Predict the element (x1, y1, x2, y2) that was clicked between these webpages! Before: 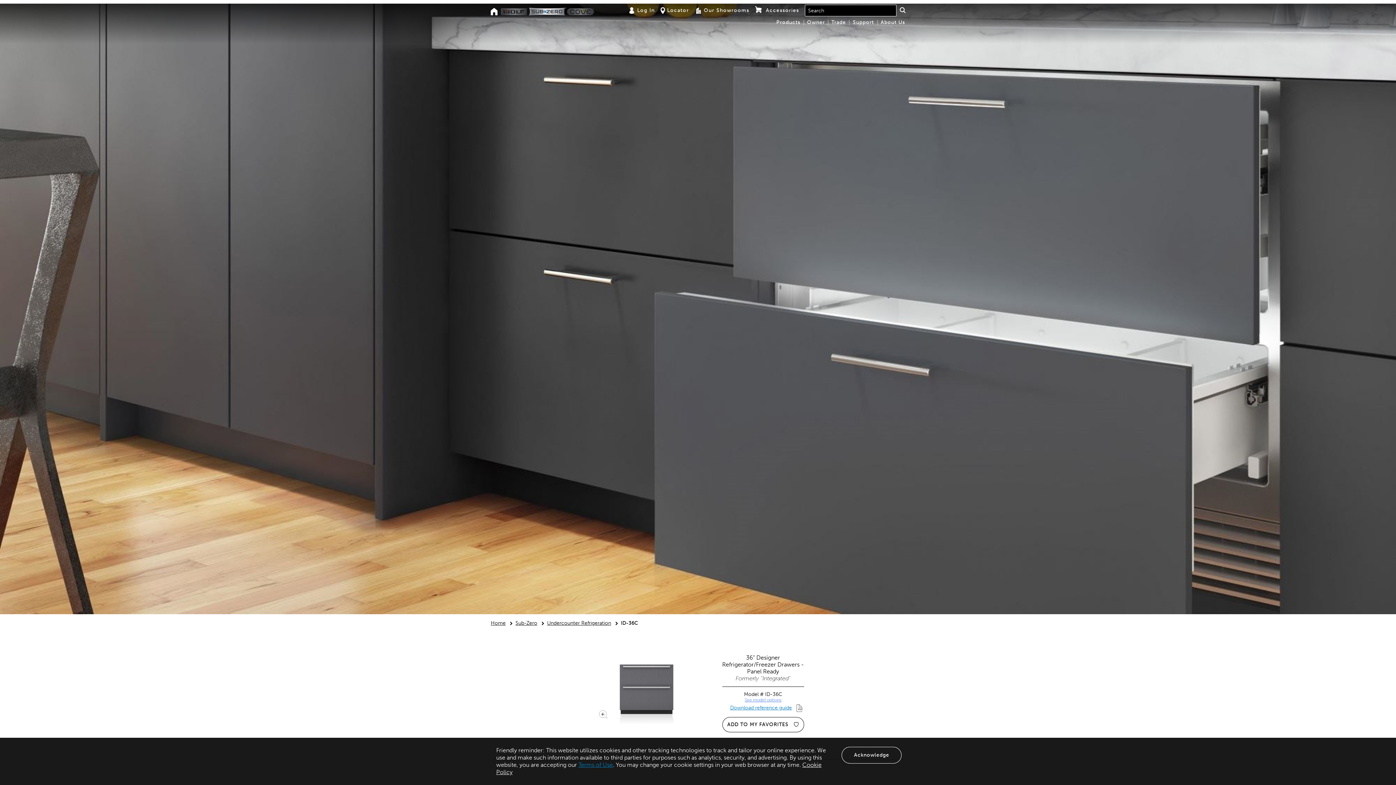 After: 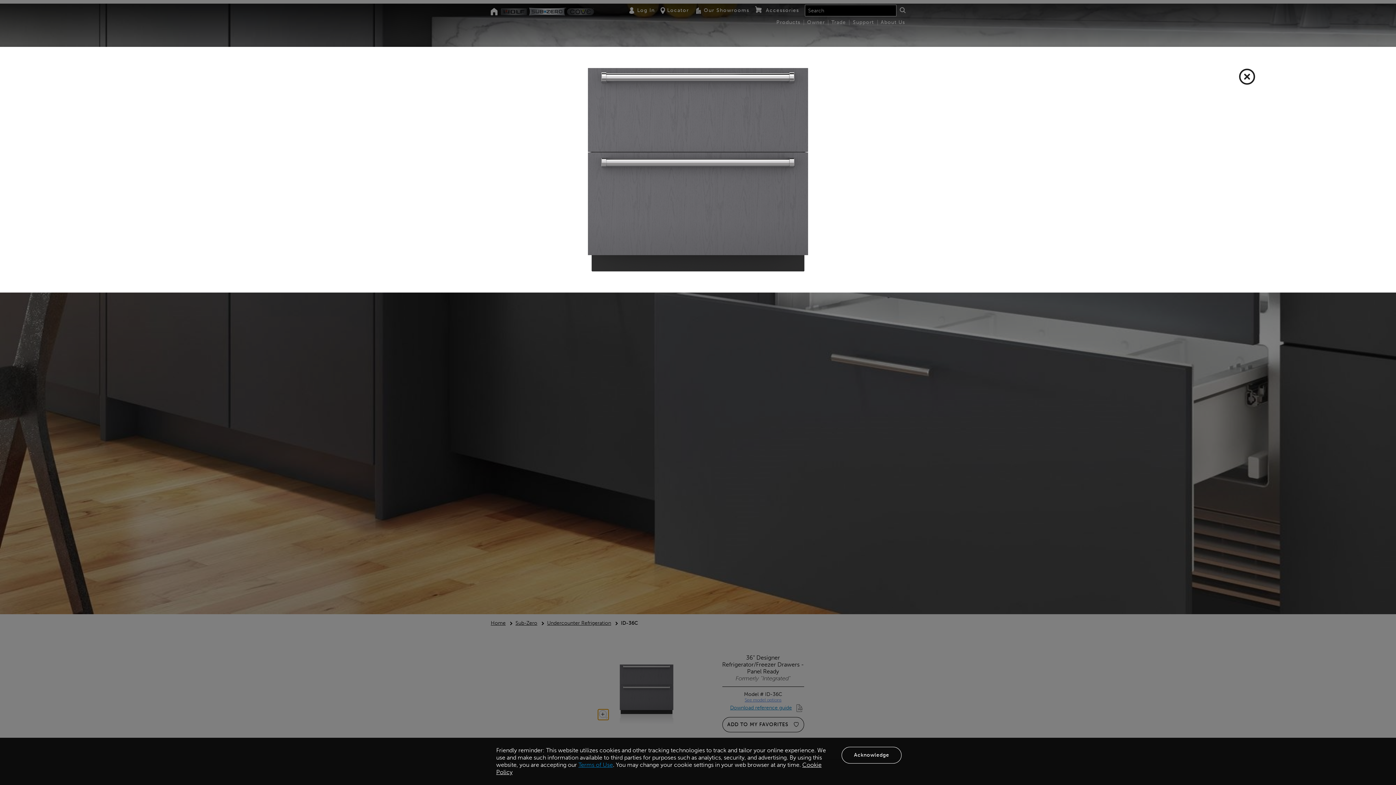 Action: bbox: (598, 709, 608, 720)